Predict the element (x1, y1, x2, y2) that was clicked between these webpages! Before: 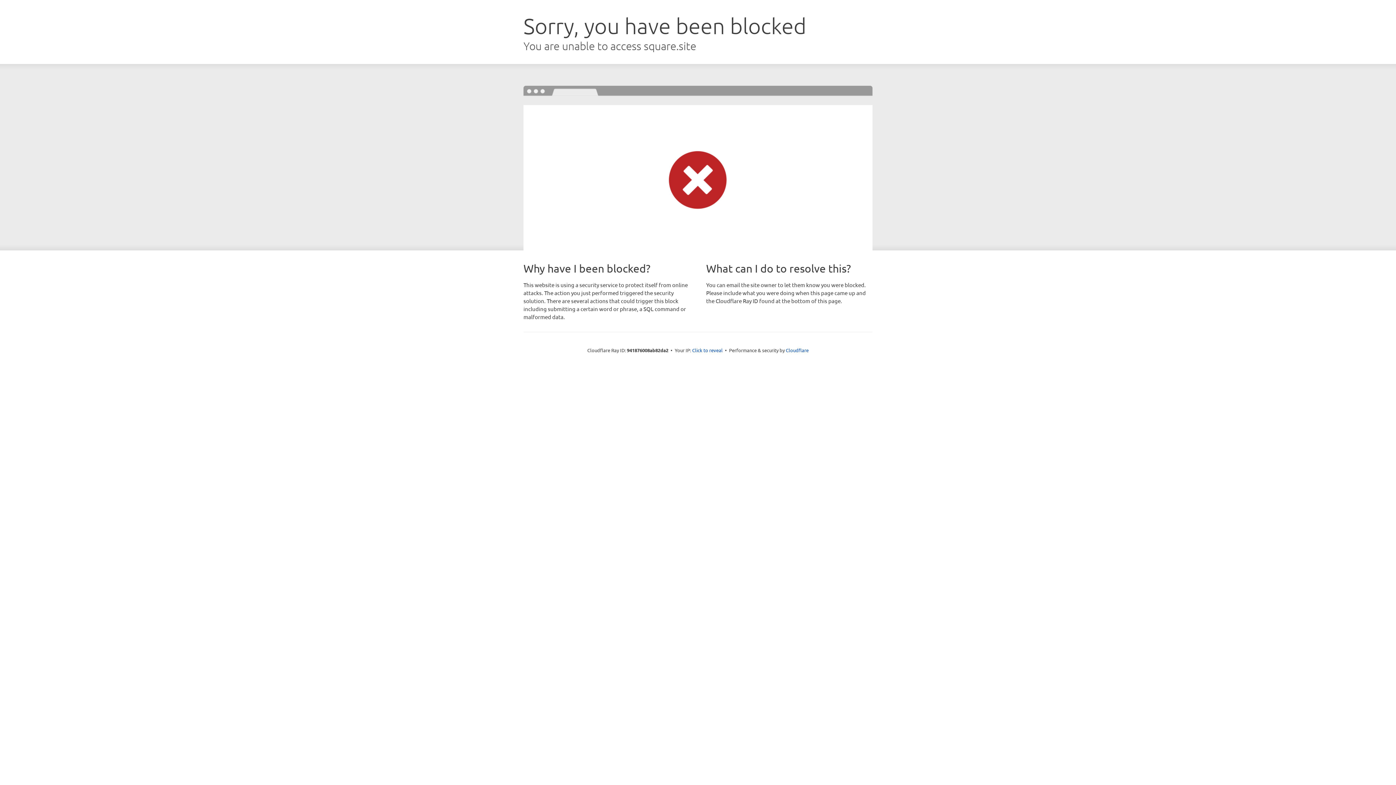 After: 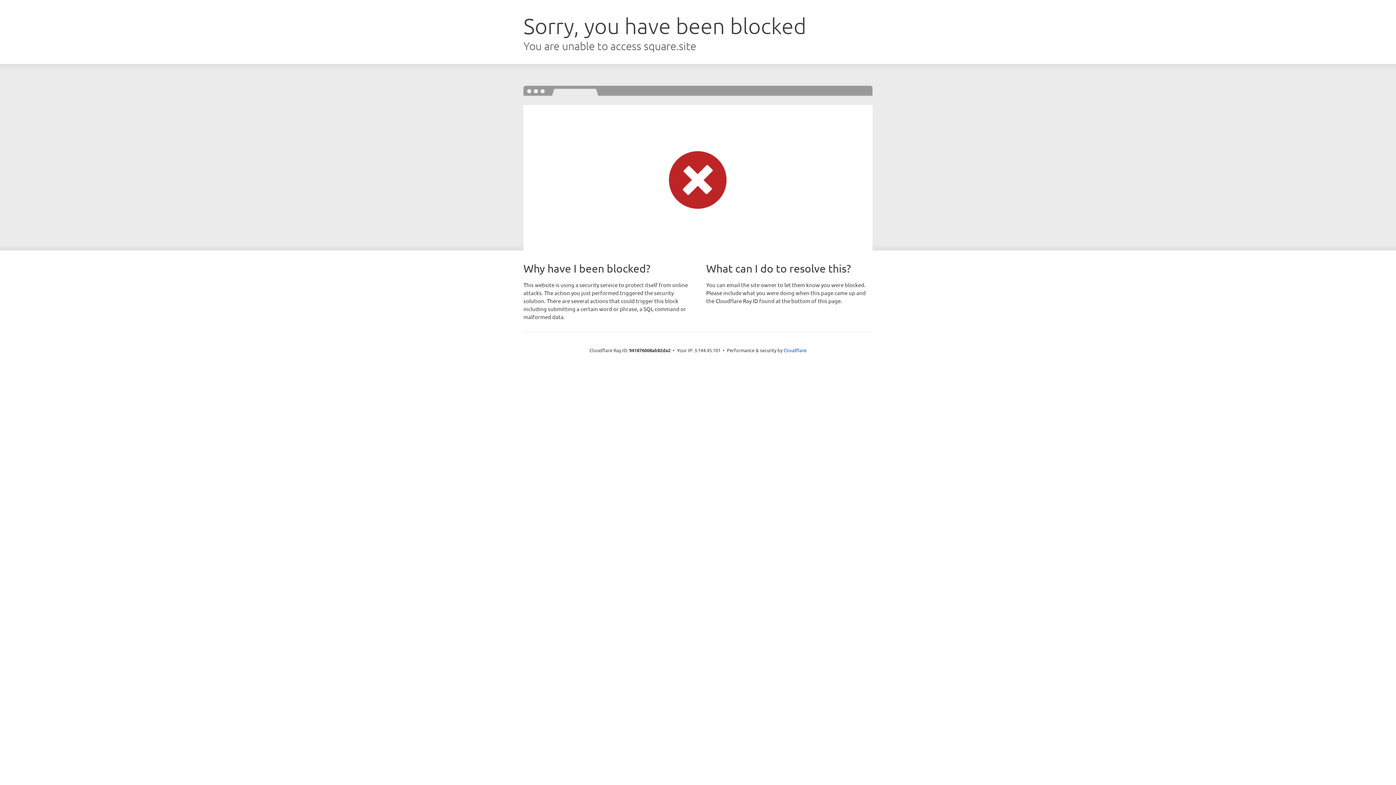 Action: label: Click to reveal bbox: (692, 346, 722, 353)